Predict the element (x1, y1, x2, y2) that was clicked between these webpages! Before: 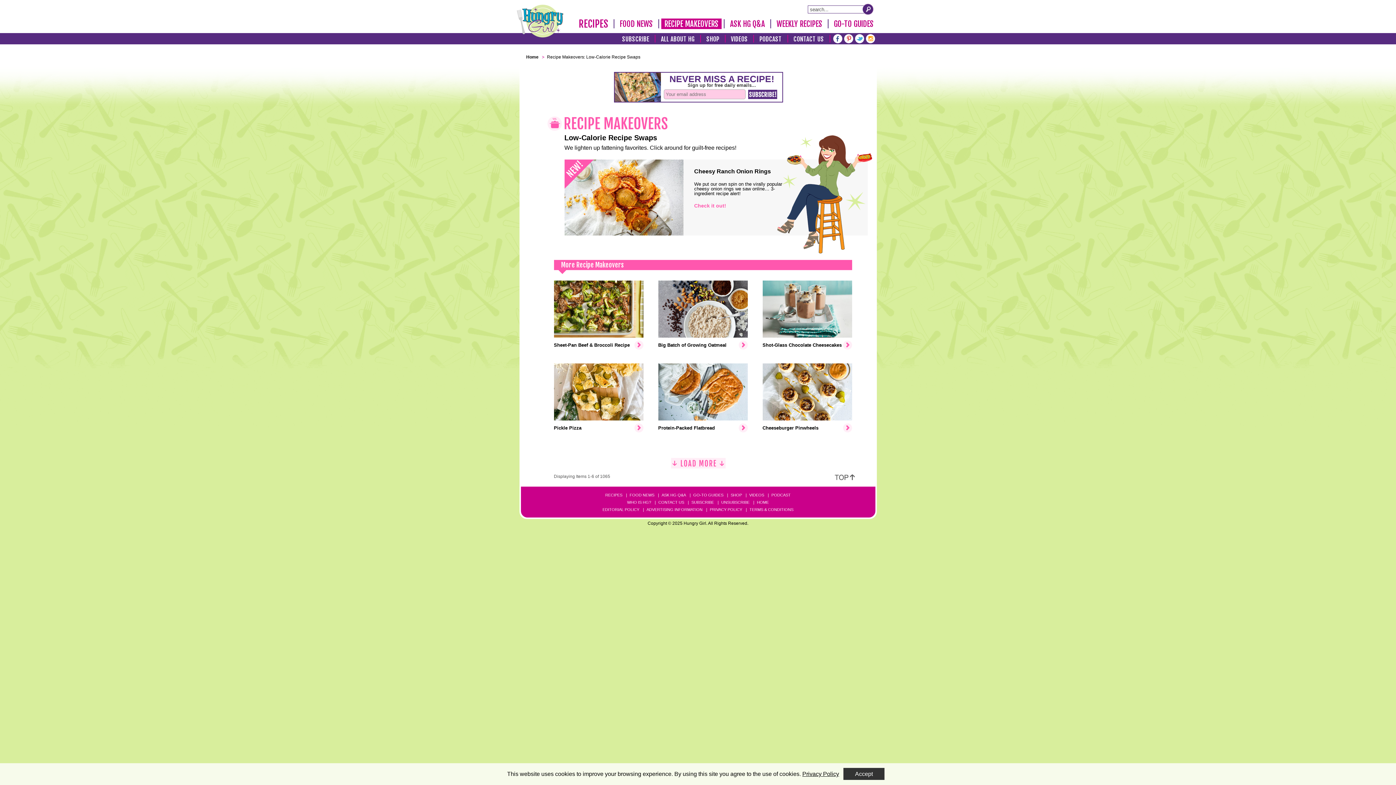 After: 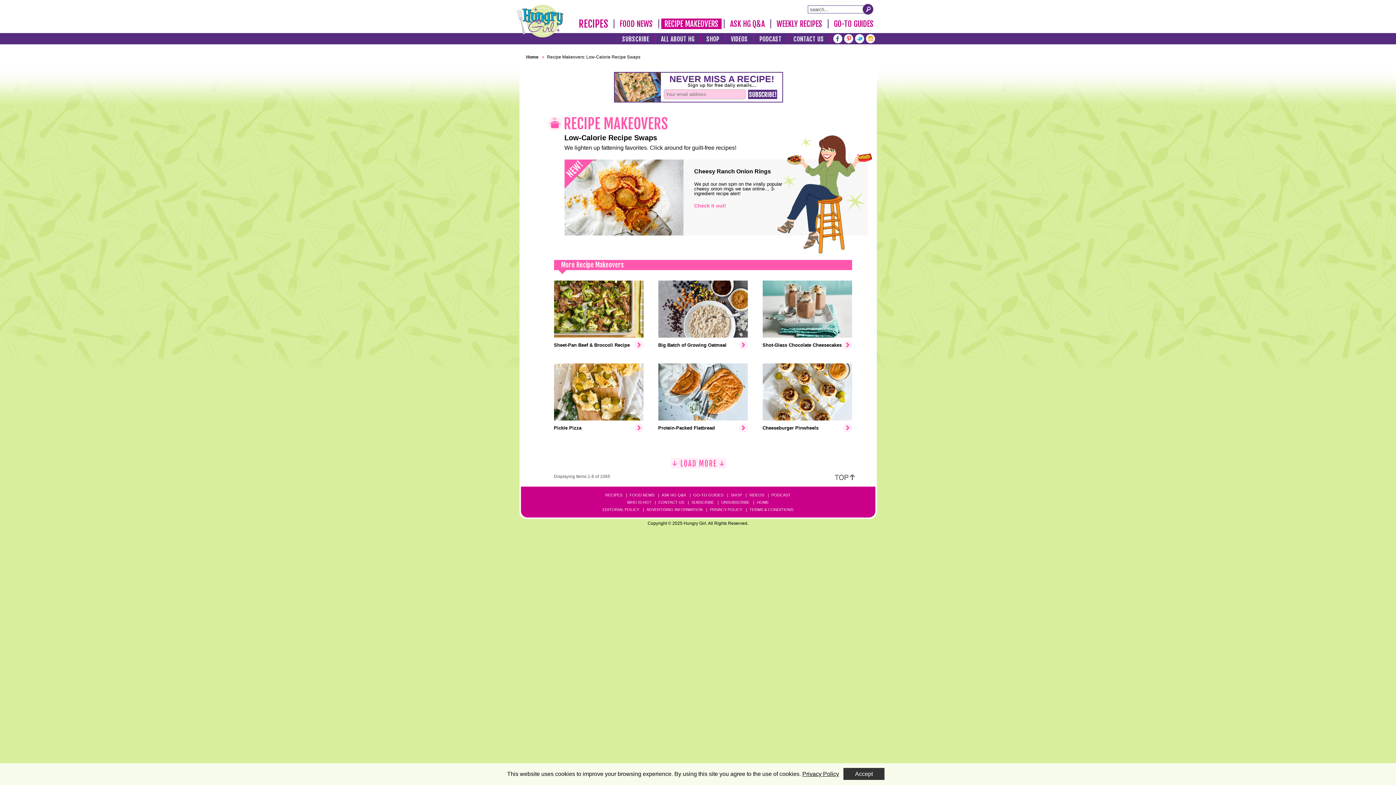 Action: bbox: (748, 493, 765, 497) label: VIDEOS